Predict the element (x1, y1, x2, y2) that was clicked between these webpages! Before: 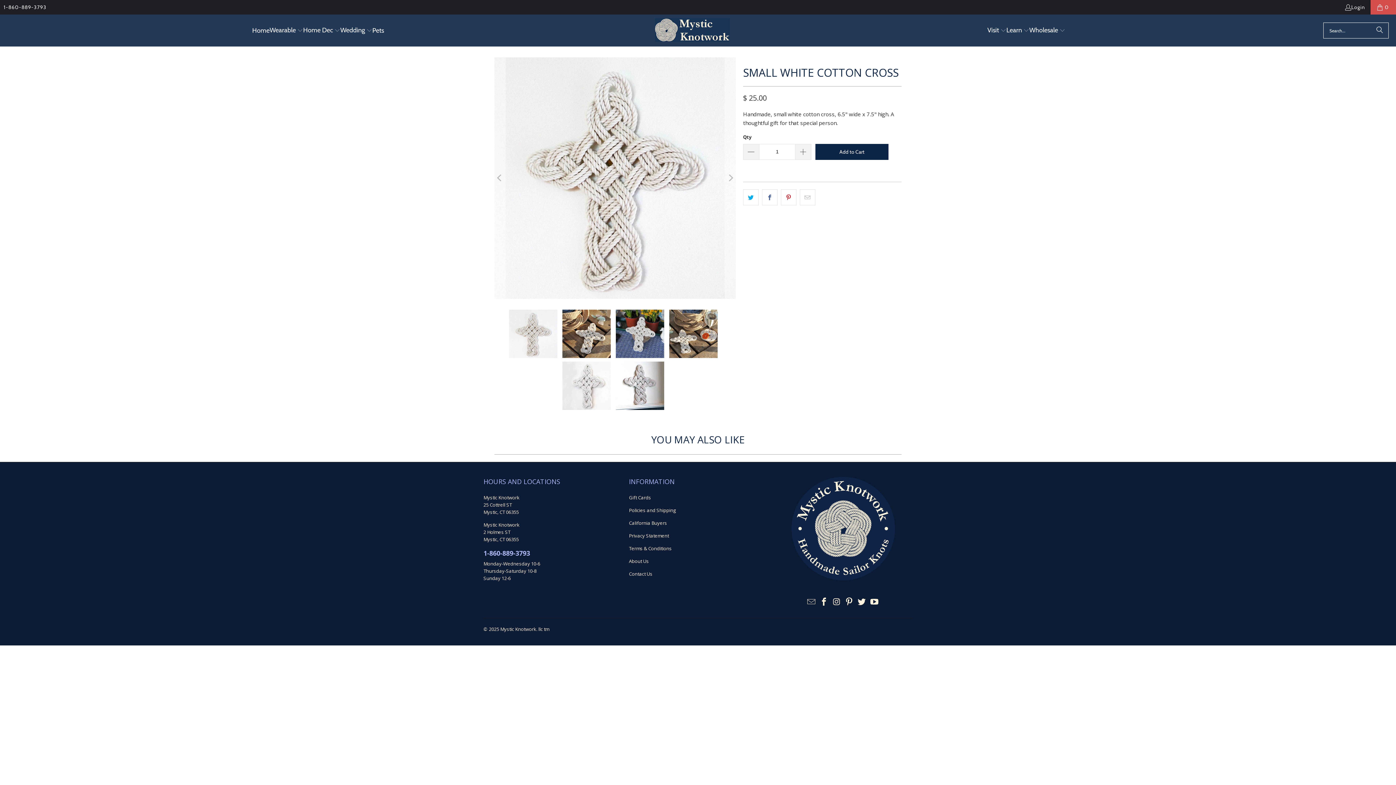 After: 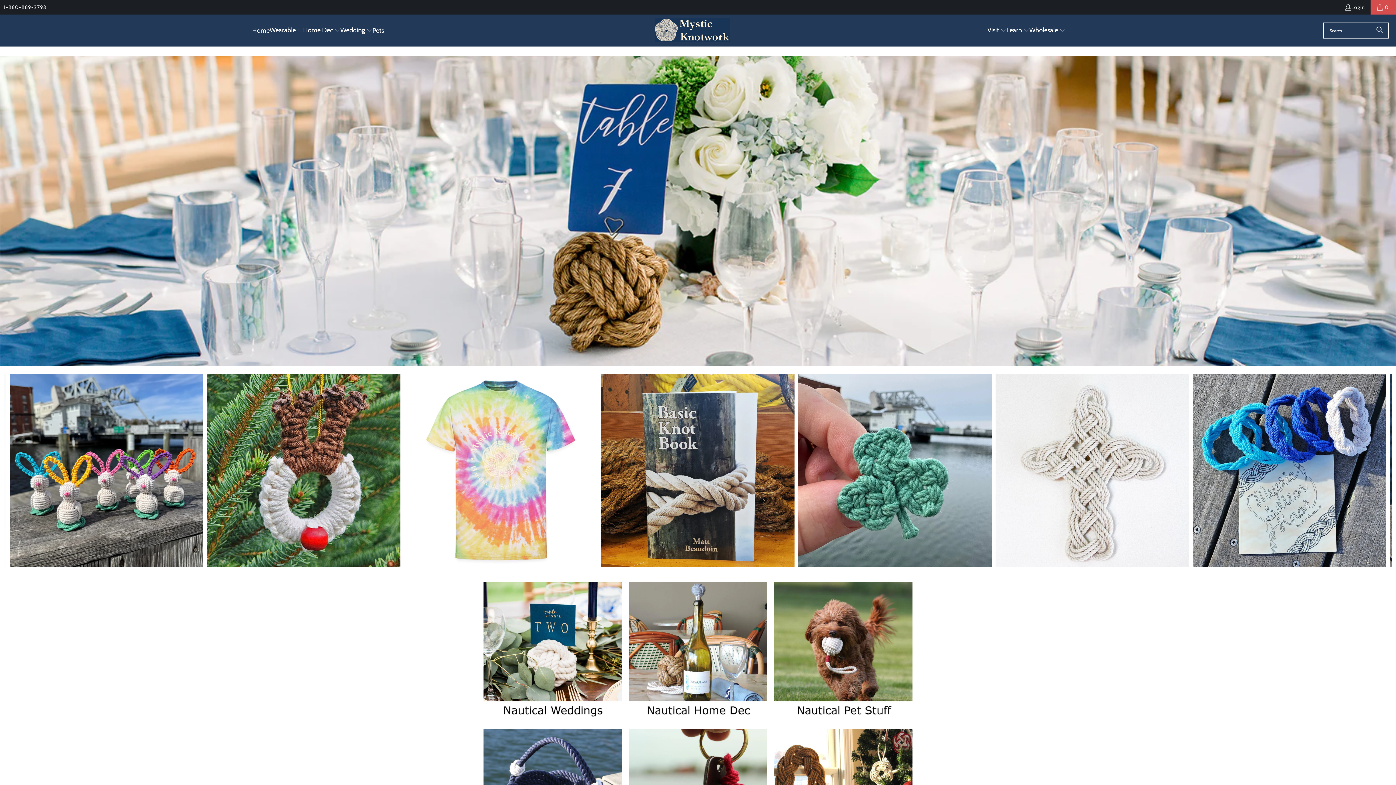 Action: bbox: (340, 21, 372, 39) label: Wedding 